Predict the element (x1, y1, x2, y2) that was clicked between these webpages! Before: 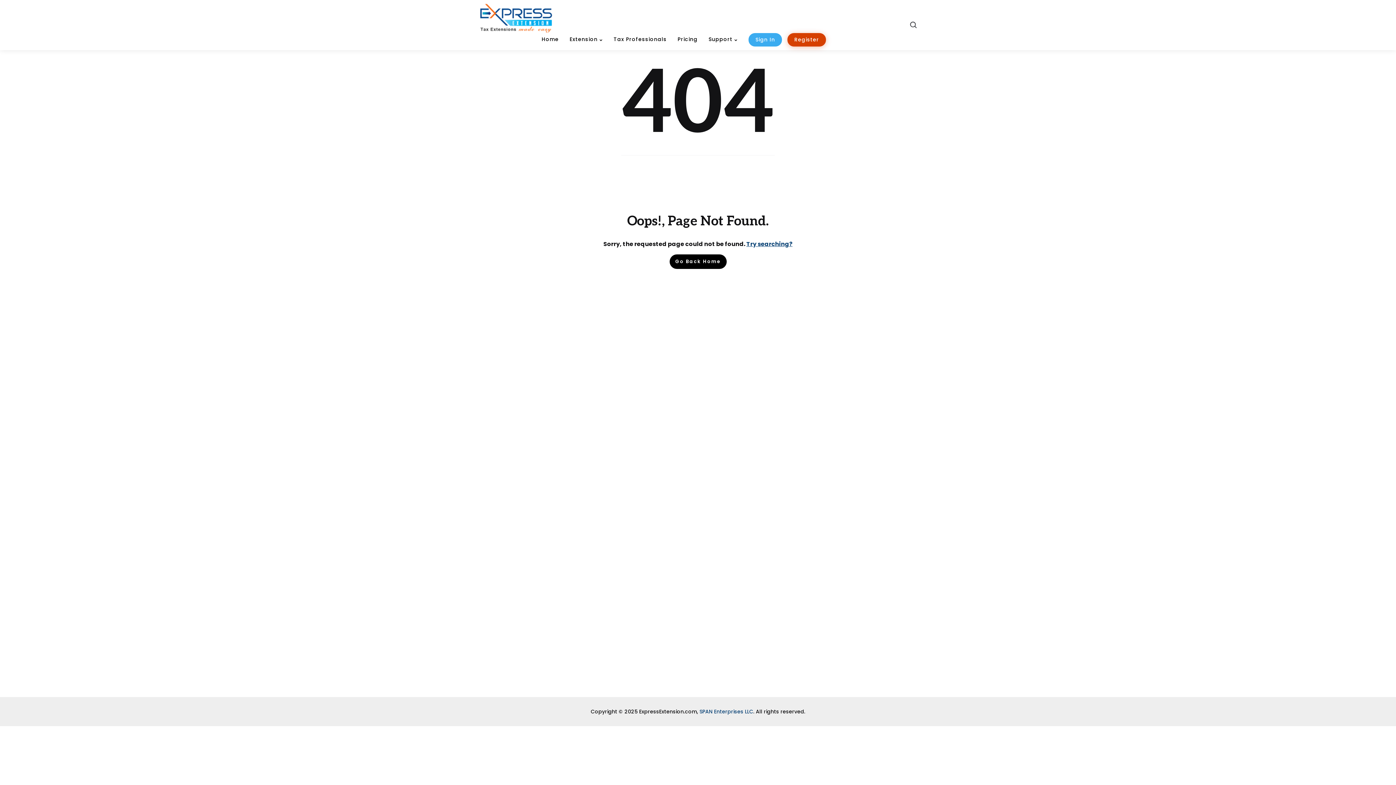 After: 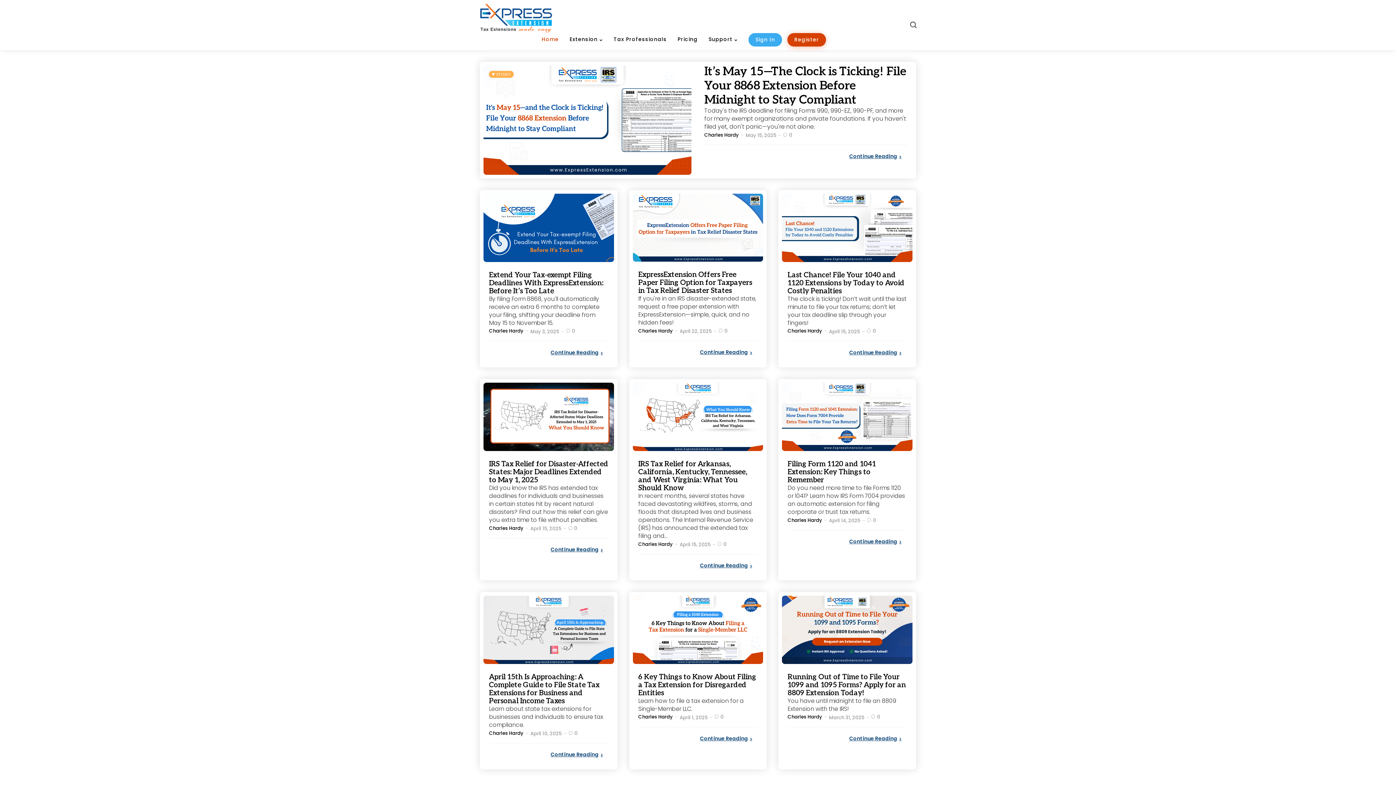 Action: bbox: (541, 34, 558, 44) label: Home